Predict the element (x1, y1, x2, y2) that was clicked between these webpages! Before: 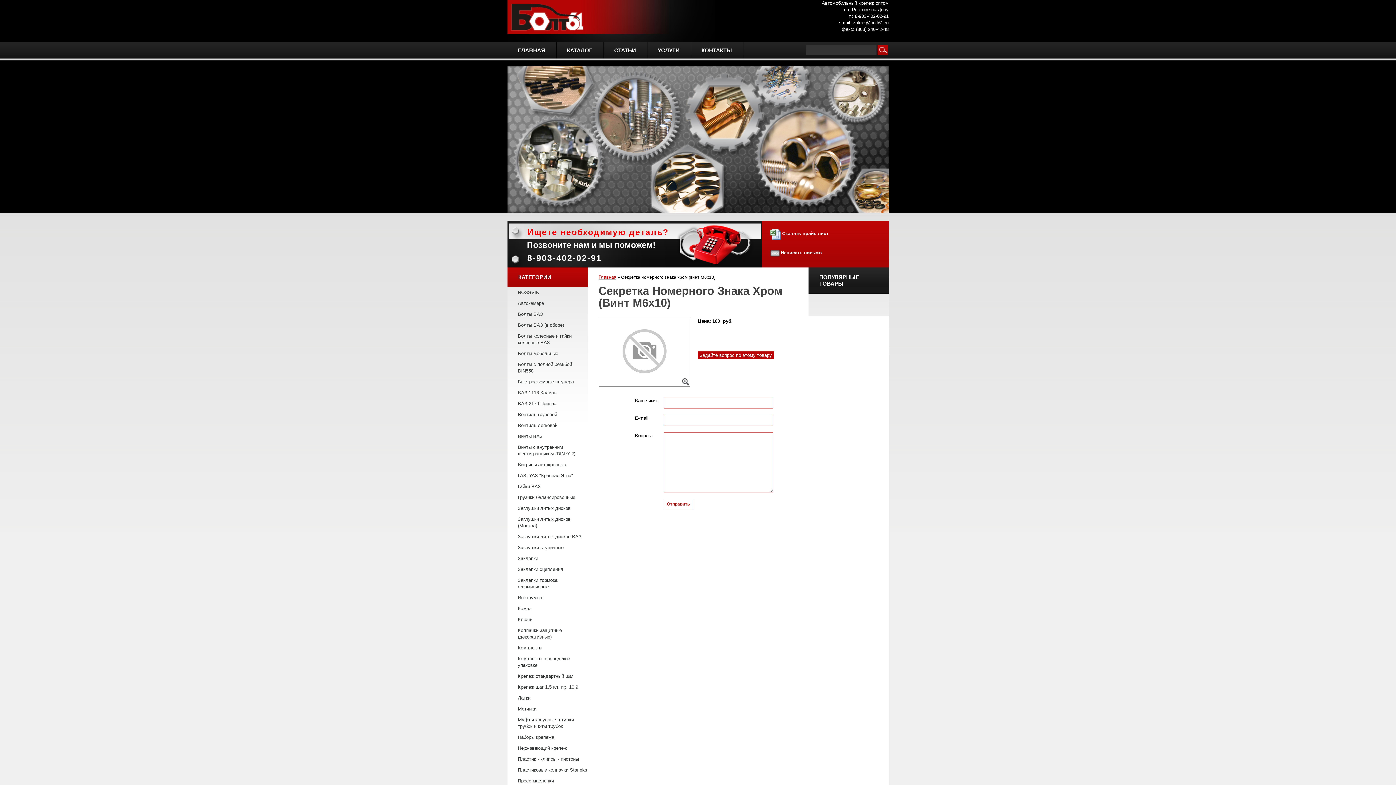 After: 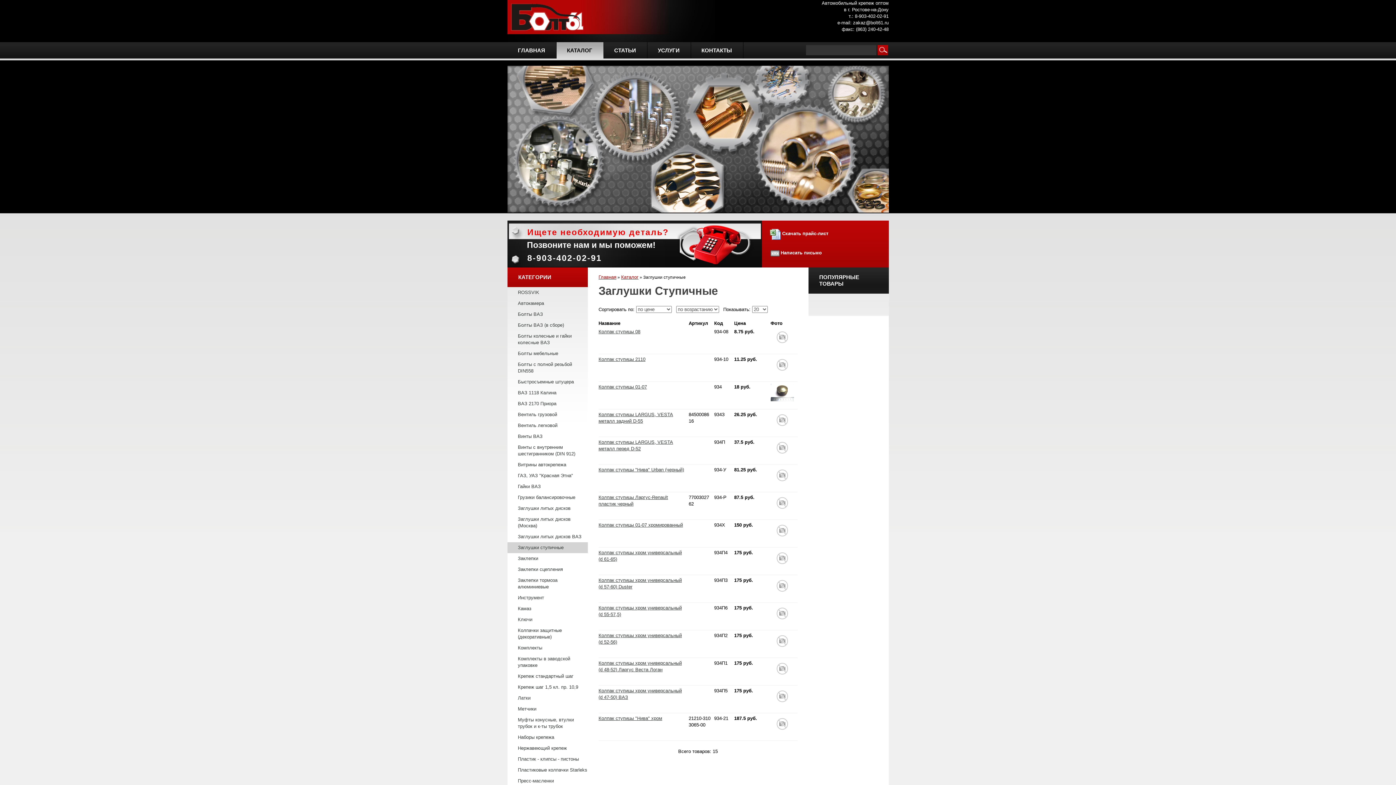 Action: bbox: (507, 542, 587, 553) label: Заглушки ступичные